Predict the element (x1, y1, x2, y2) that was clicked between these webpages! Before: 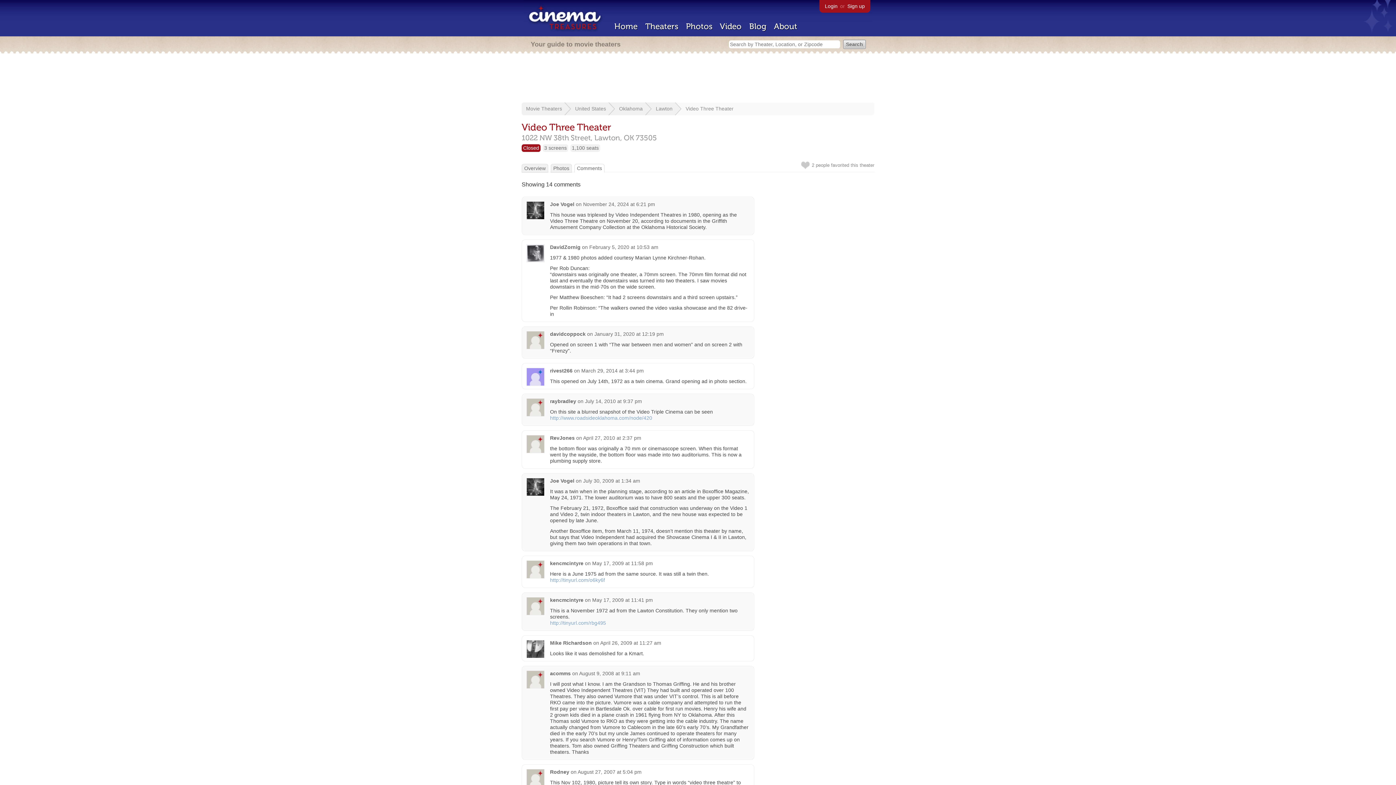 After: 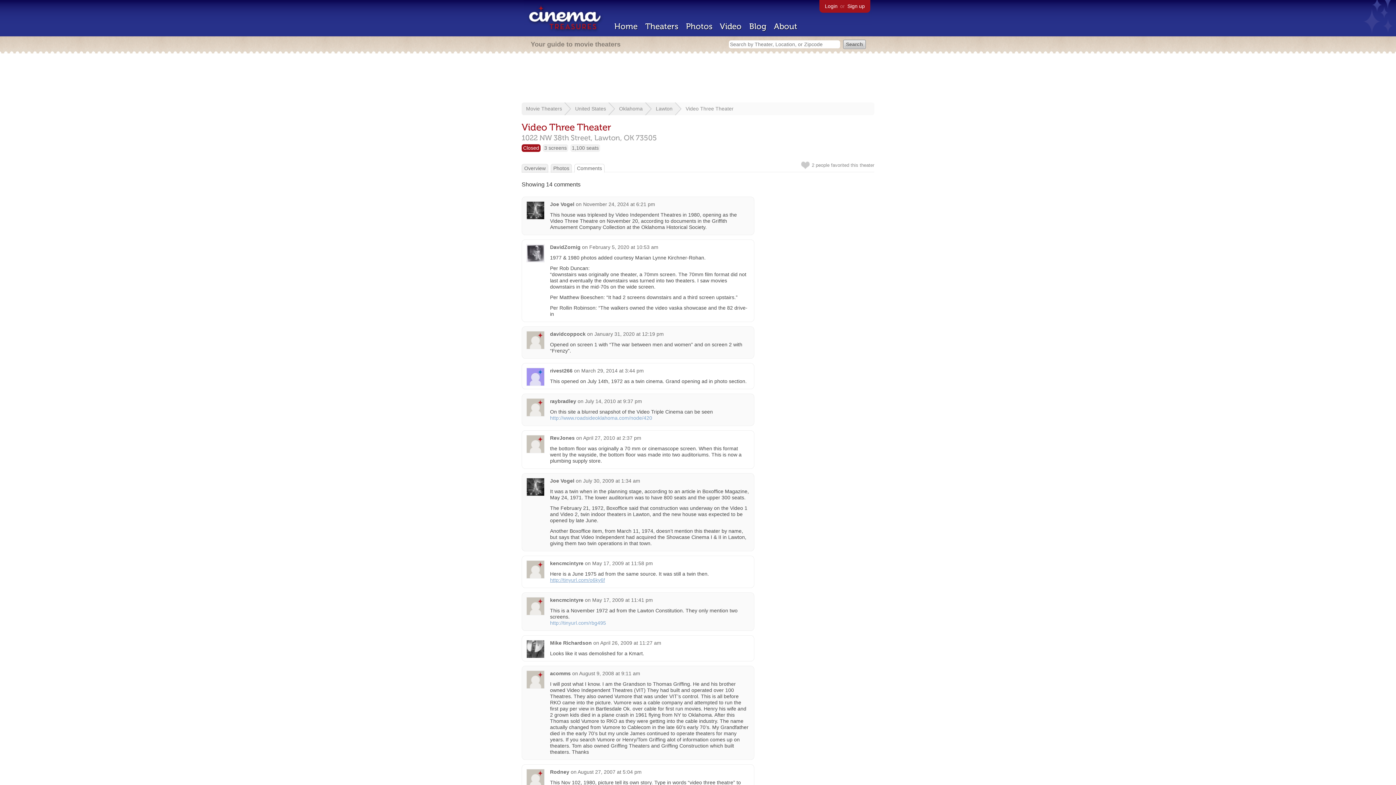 Action: bbox: (550, 577, 605, 583) label: http://tinyurl.com/o6ky6f